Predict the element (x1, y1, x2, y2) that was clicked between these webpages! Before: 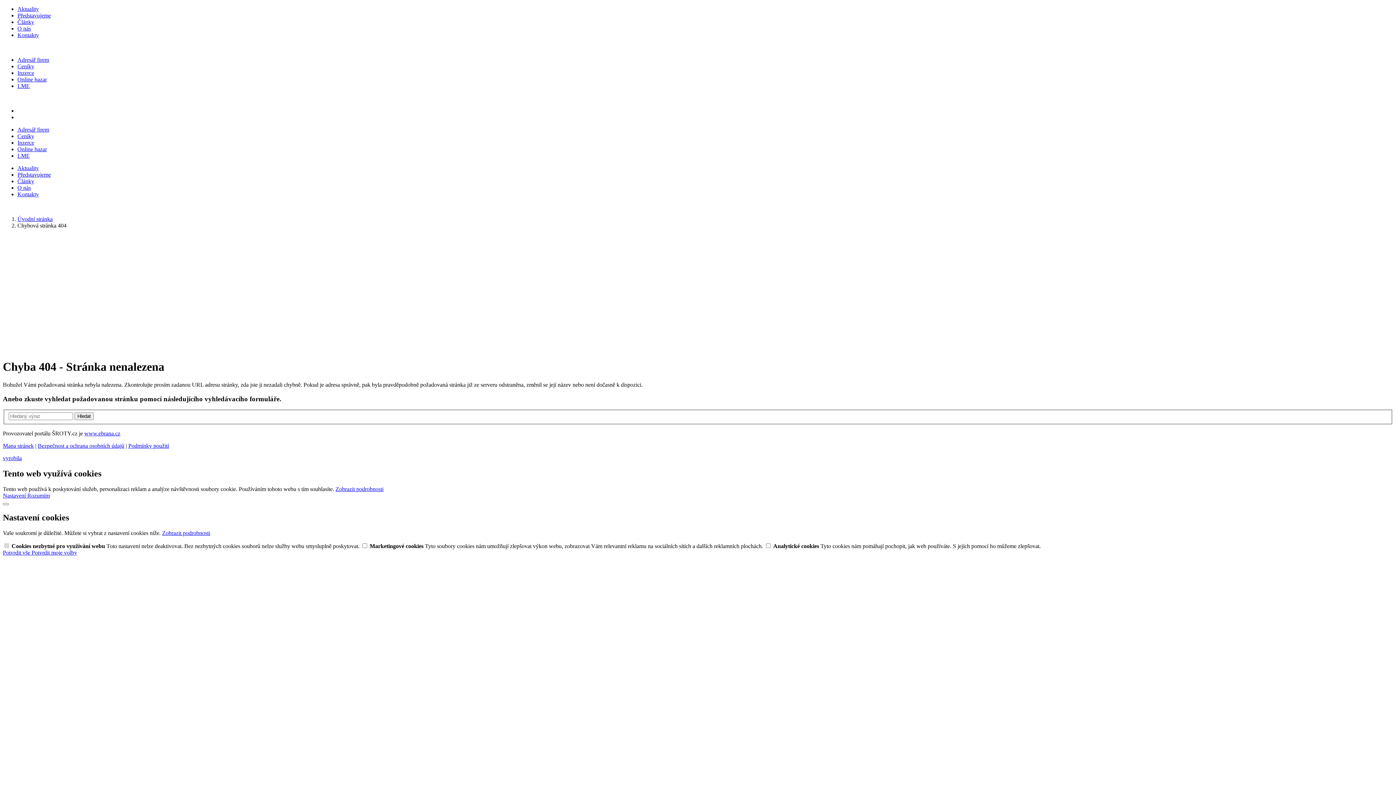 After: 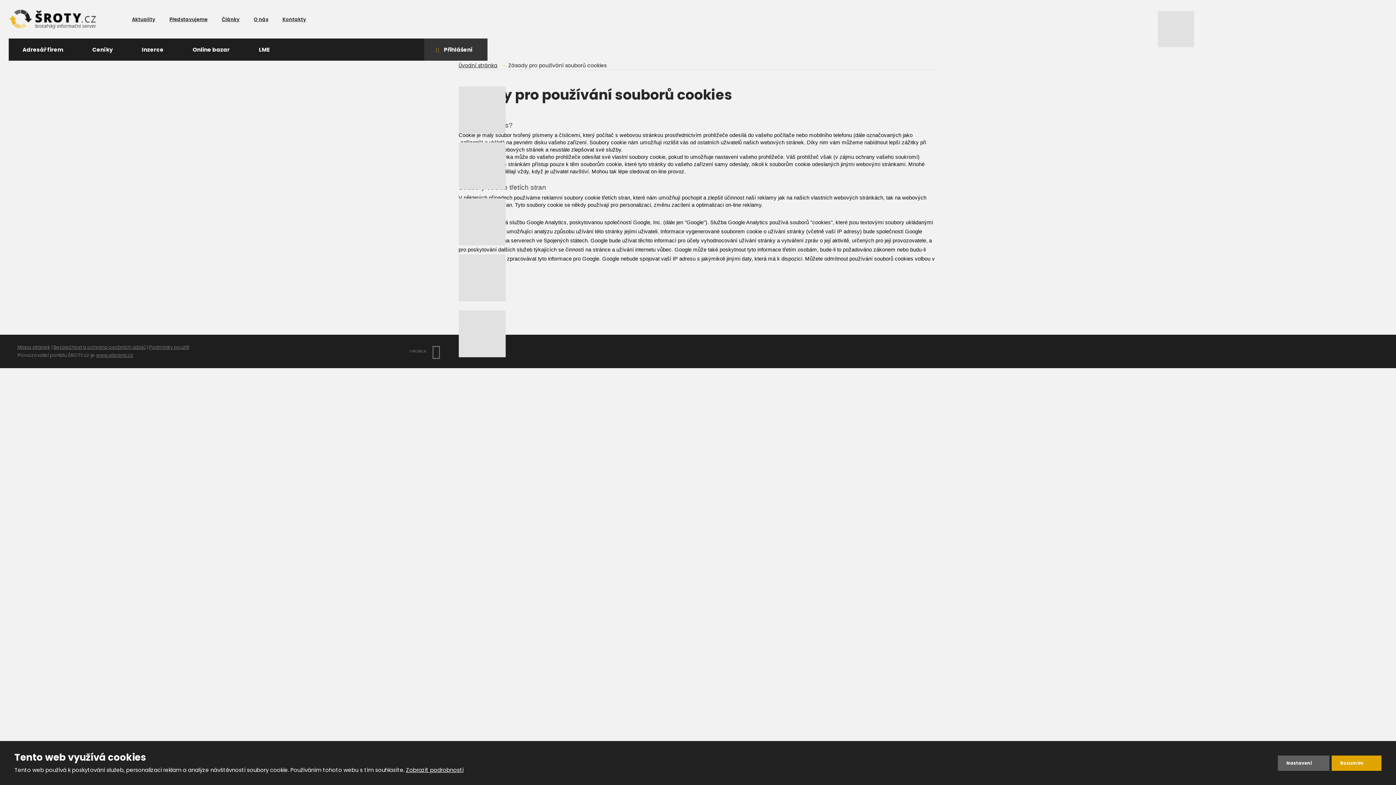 Action: label: Zobrazit podrobnosti bbox: (162, 530, 210, 536)